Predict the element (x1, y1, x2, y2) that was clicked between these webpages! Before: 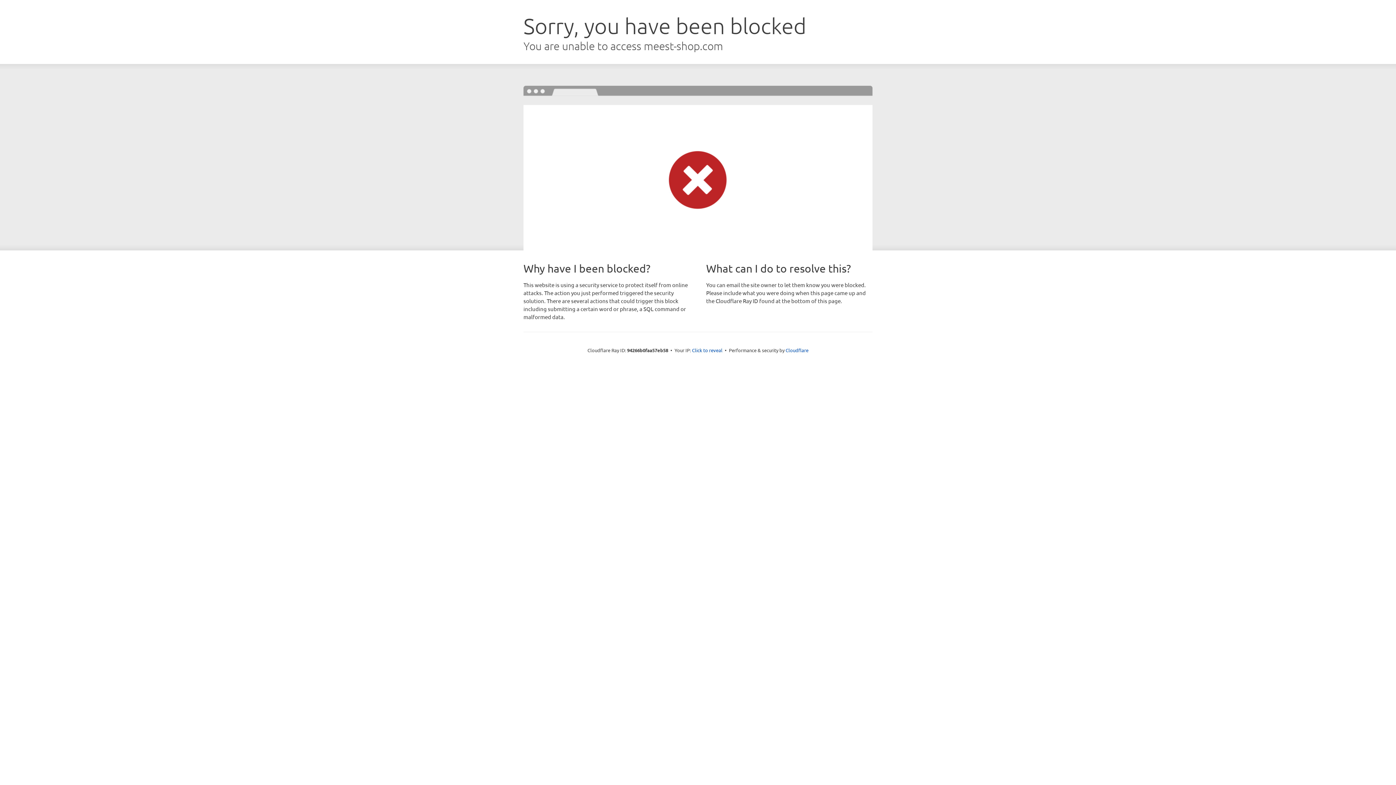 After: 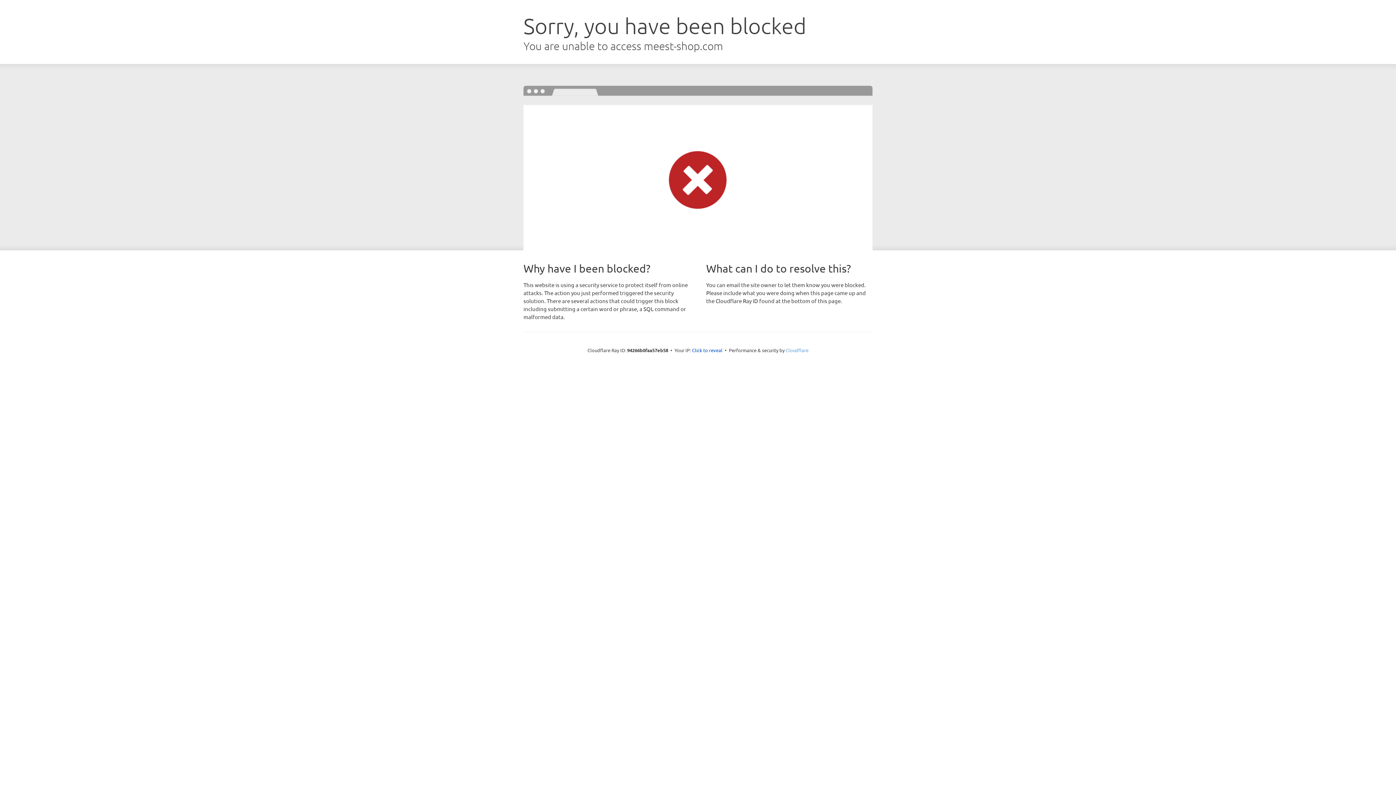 Action: bbox: (785, 347, 808, 353) label: Cloudflare